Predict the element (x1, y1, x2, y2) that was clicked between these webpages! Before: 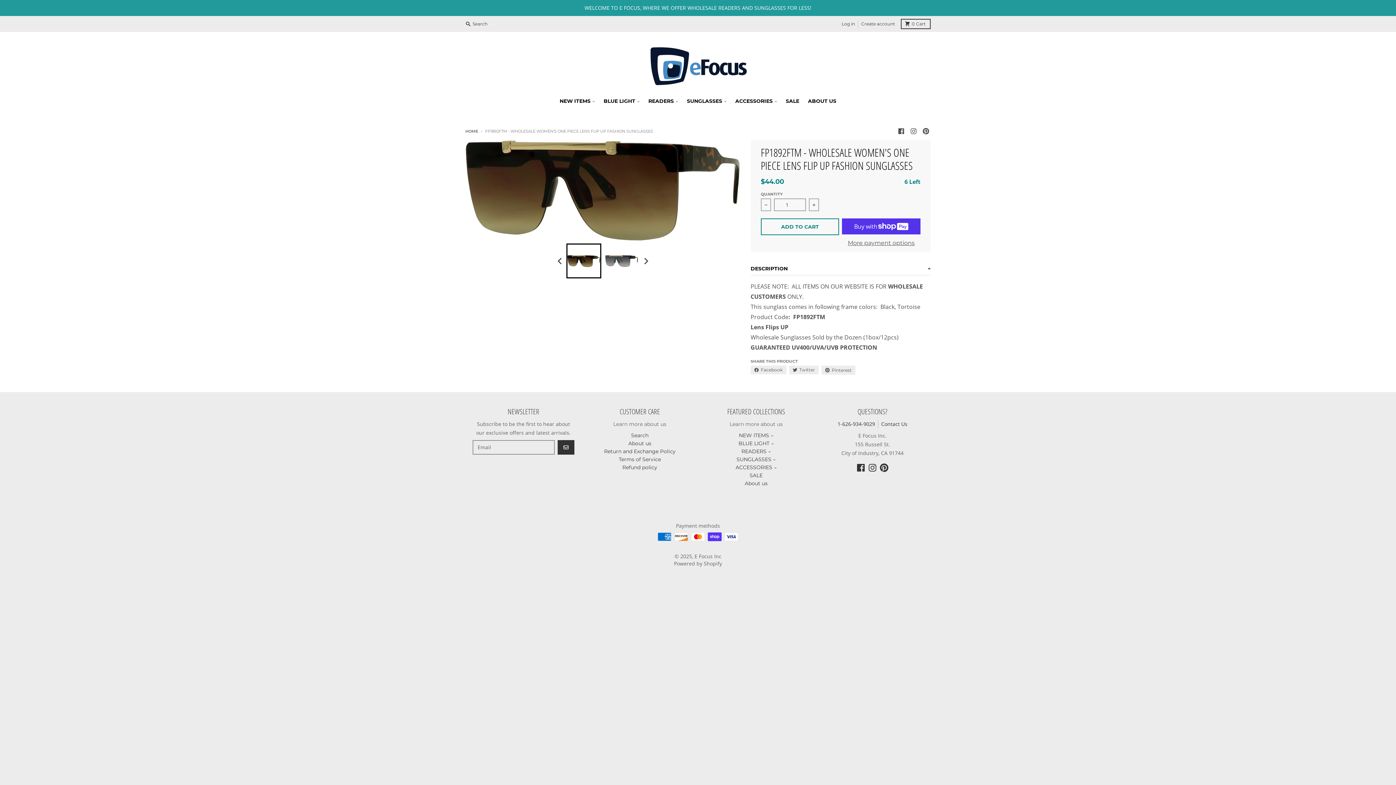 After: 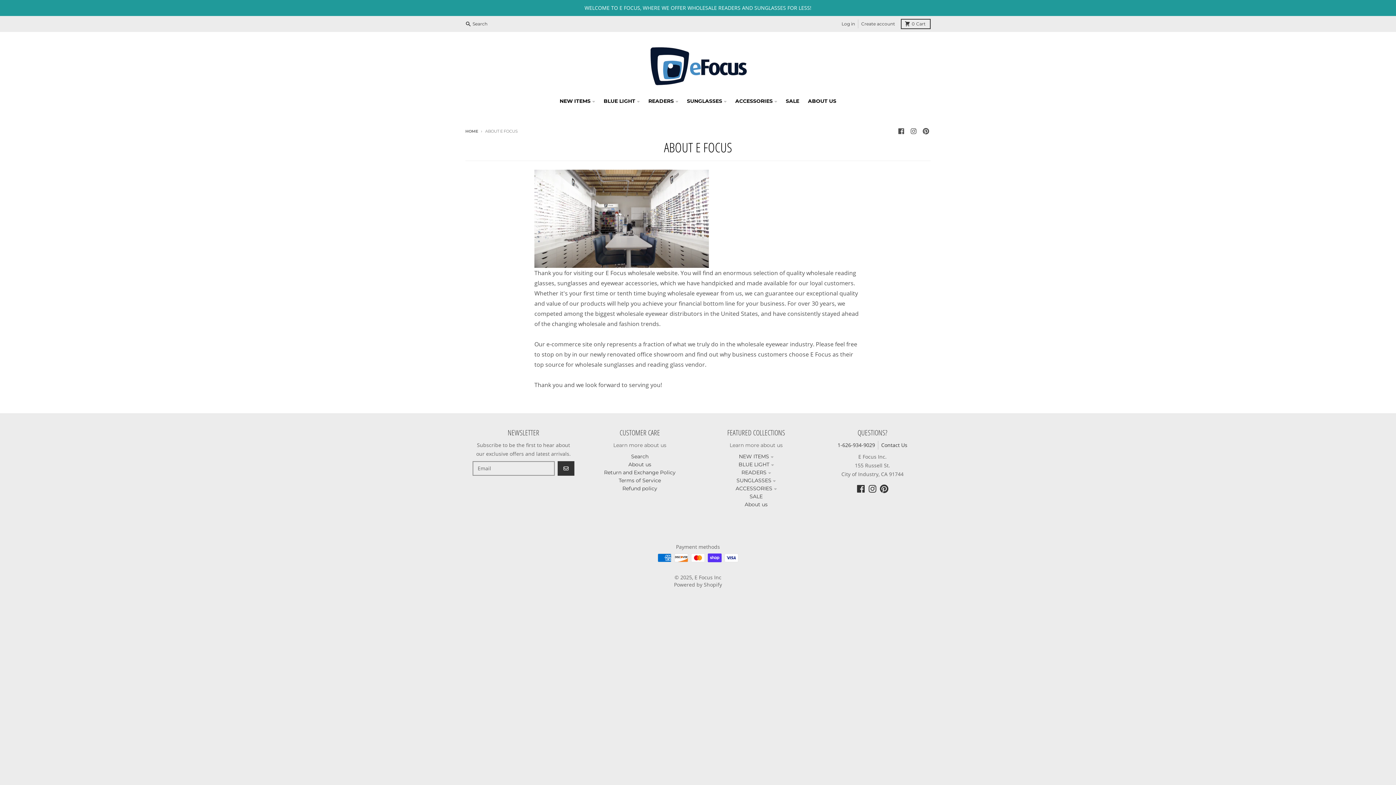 Action: bbox: (803, 94, 840, 107) label: ABOUT US